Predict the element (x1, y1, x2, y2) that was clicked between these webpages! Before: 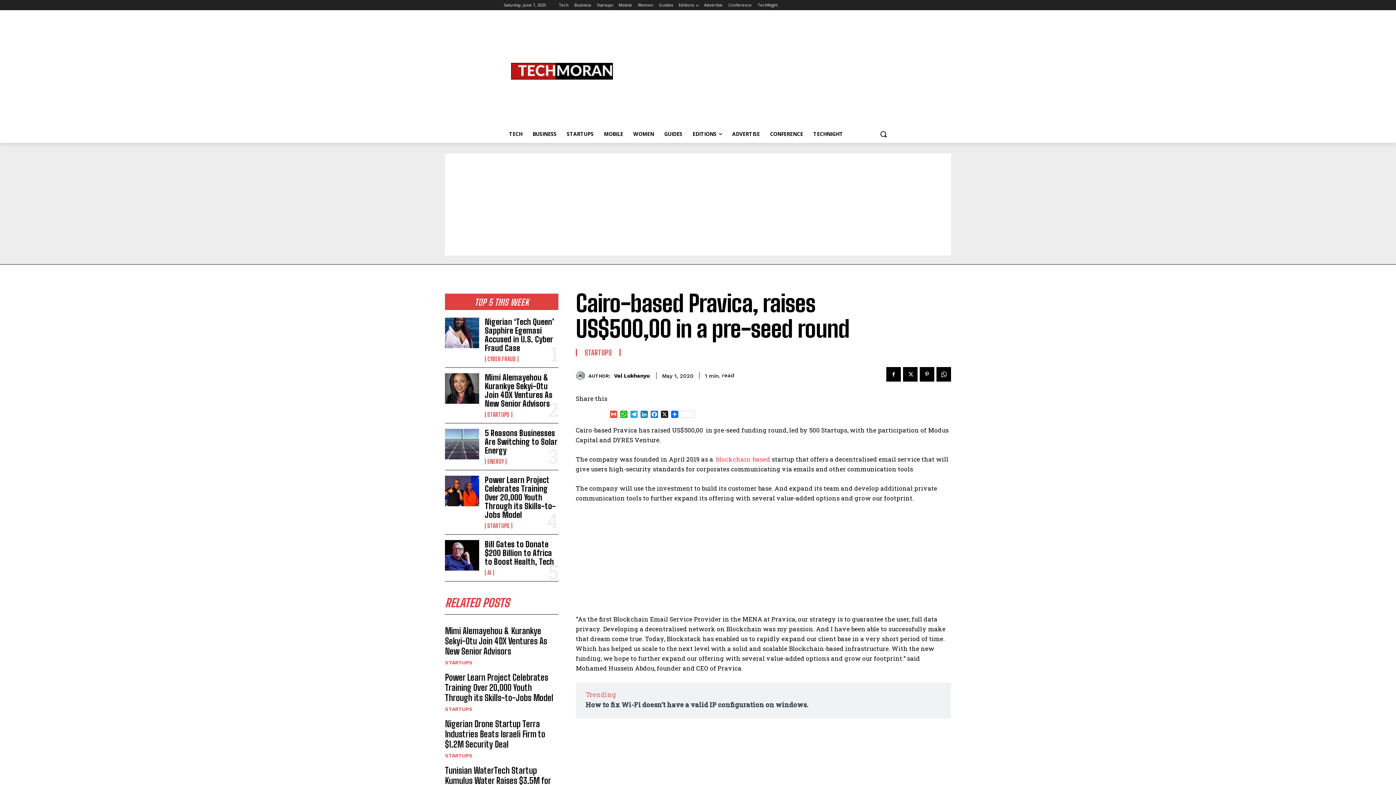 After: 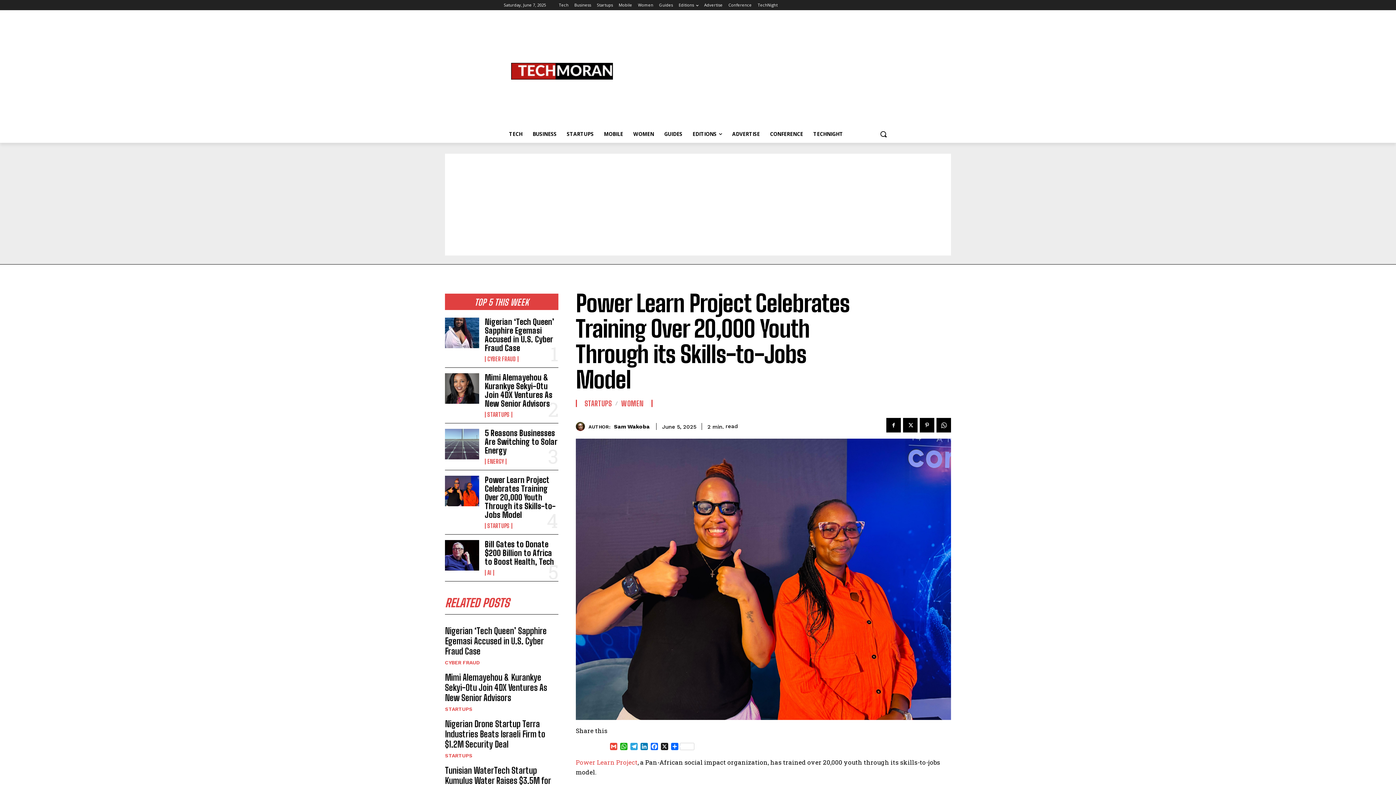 Action: bbox: (445, 476, 479, 506)